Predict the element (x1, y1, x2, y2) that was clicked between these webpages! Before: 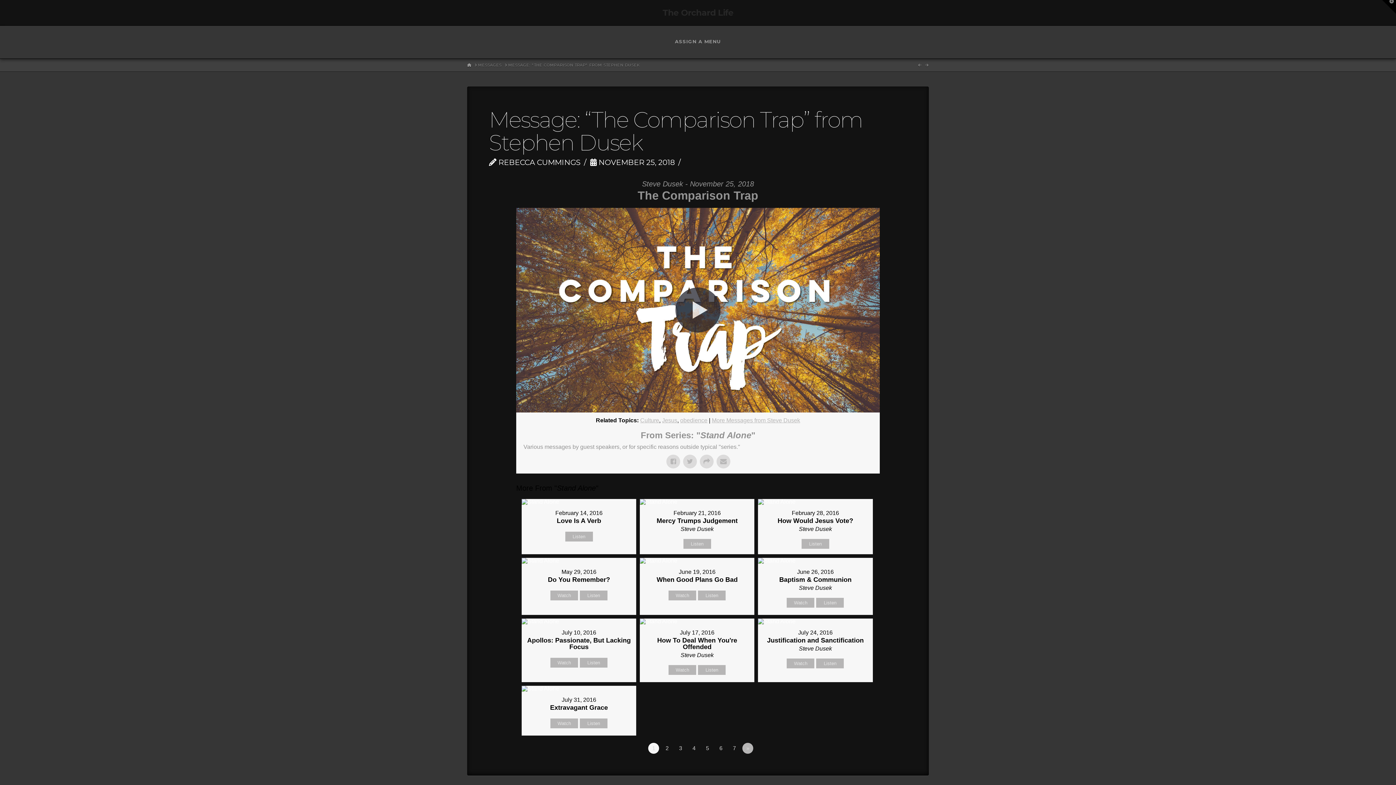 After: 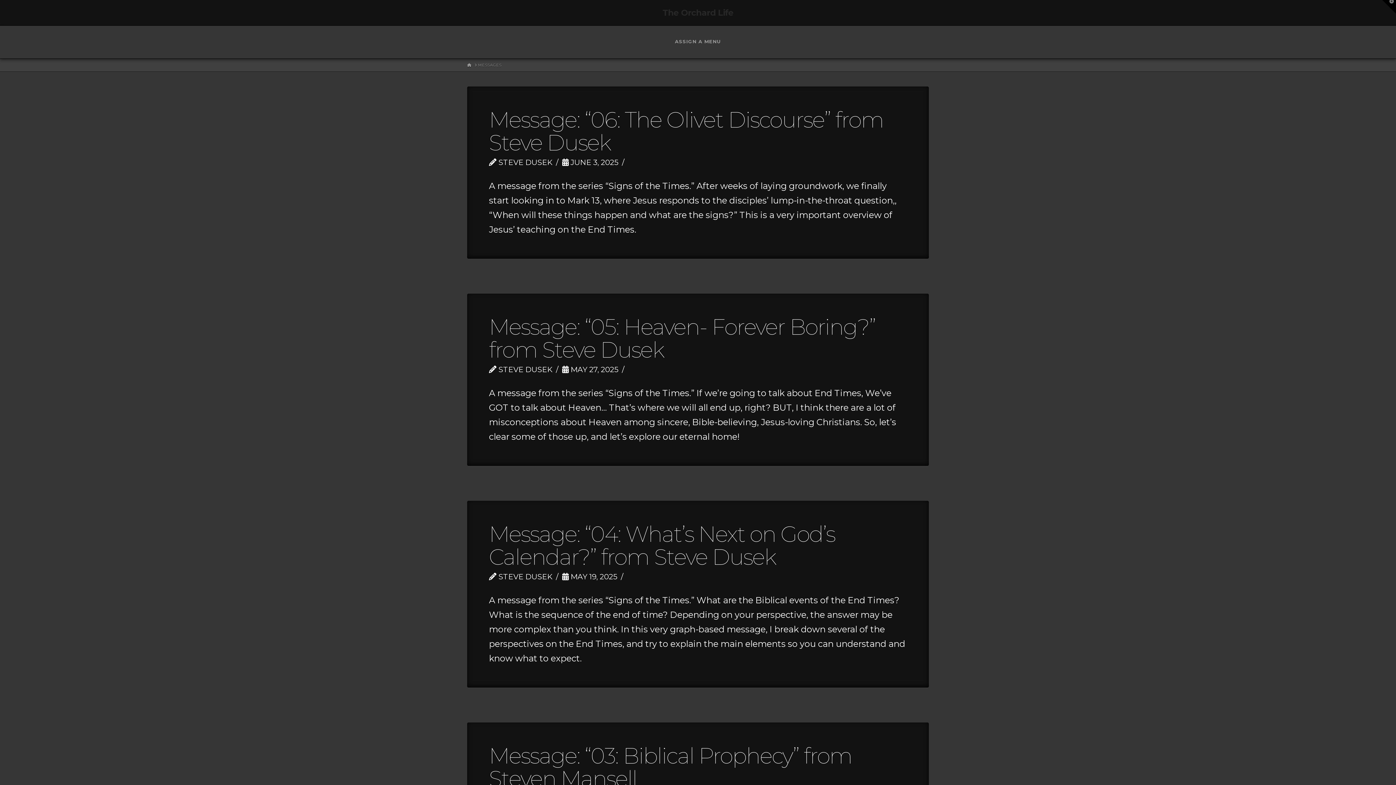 Action: label: MESSAGES bbox: (478, 62, 501, 67)